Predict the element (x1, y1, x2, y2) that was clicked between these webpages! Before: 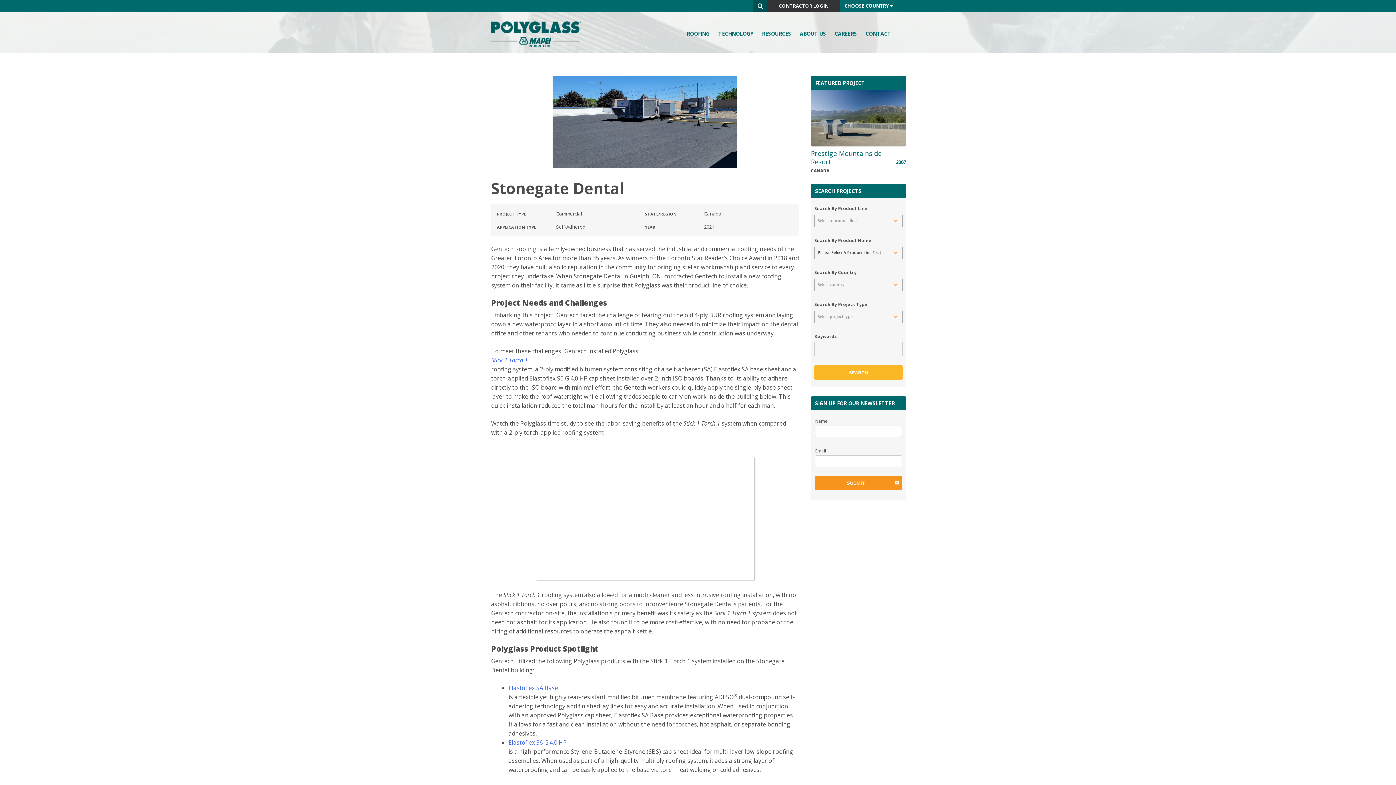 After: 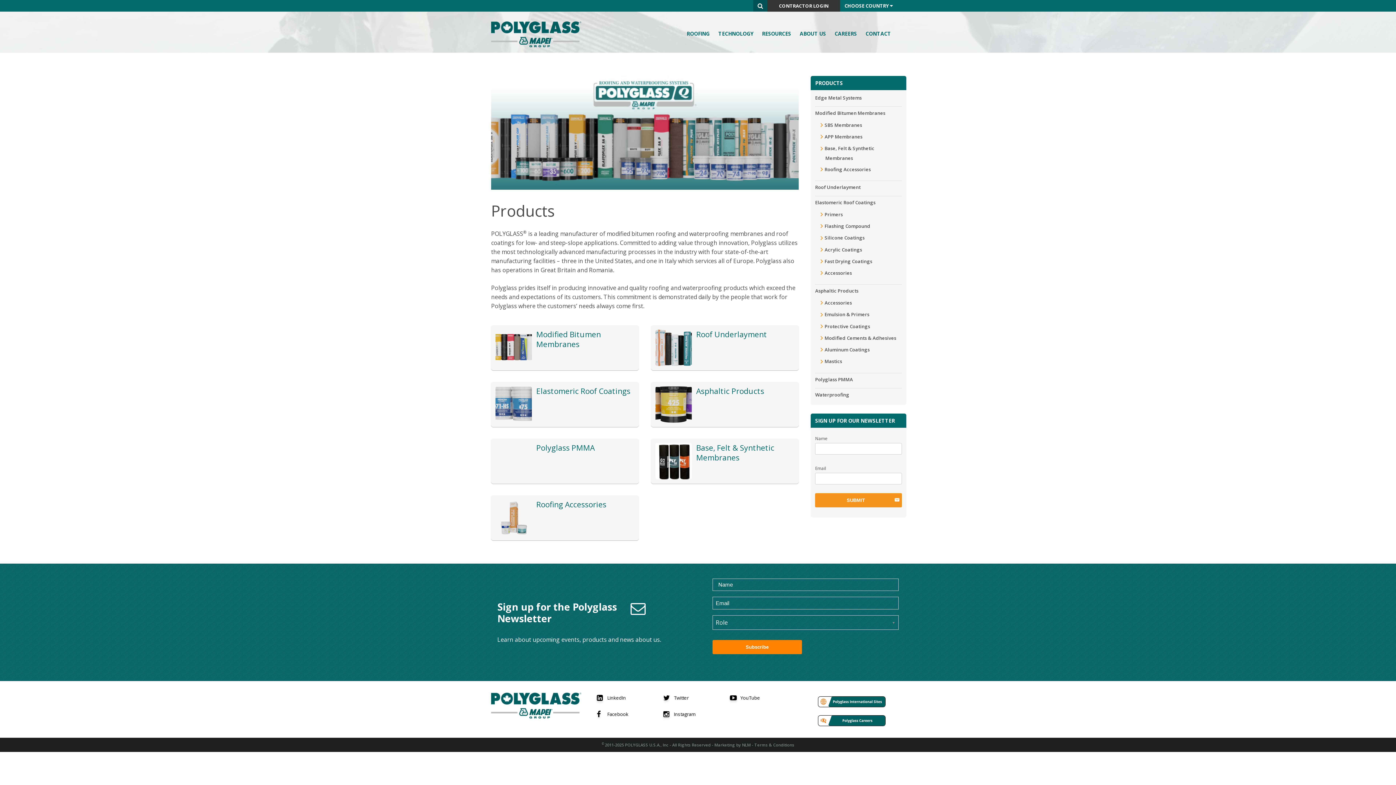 Action: bbox: (682, 26, 714, 41) label: ROOFING